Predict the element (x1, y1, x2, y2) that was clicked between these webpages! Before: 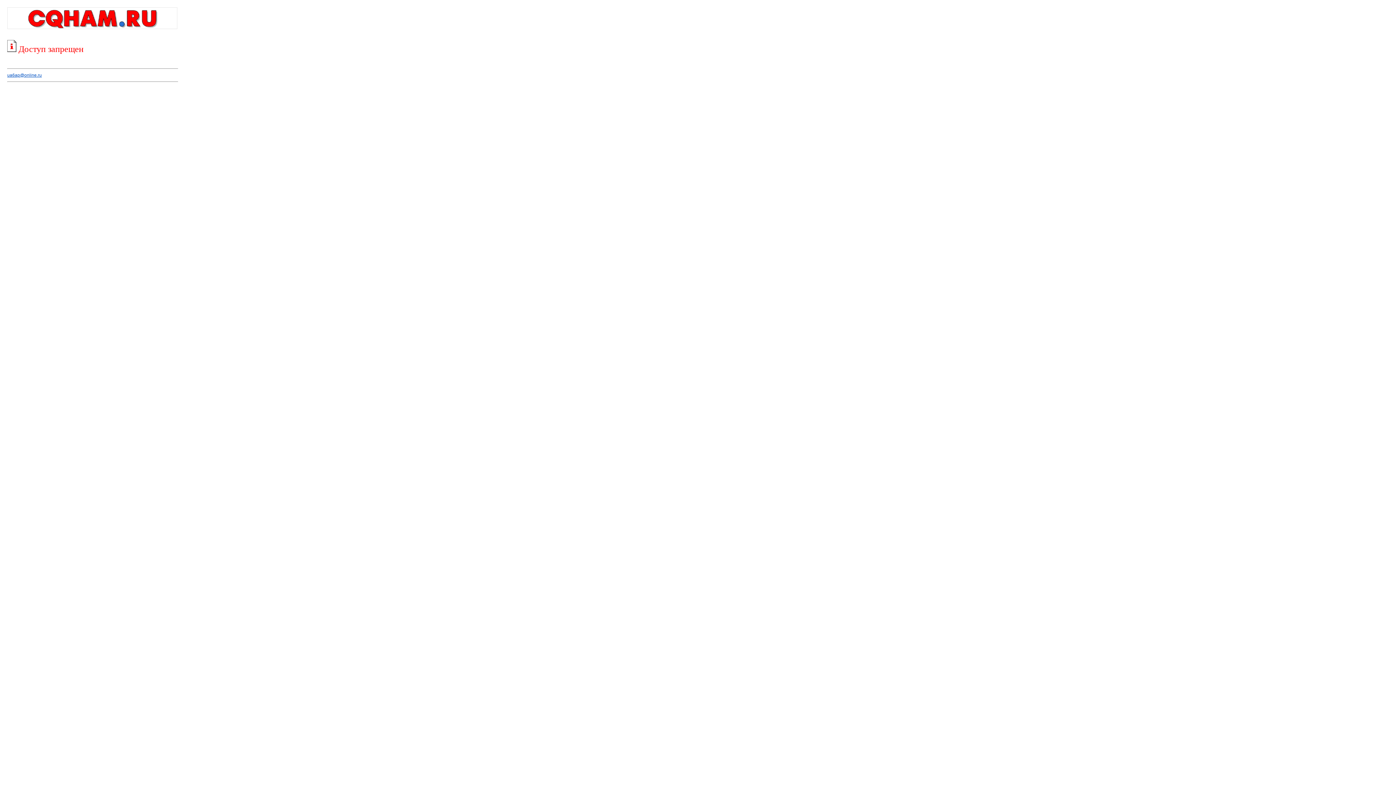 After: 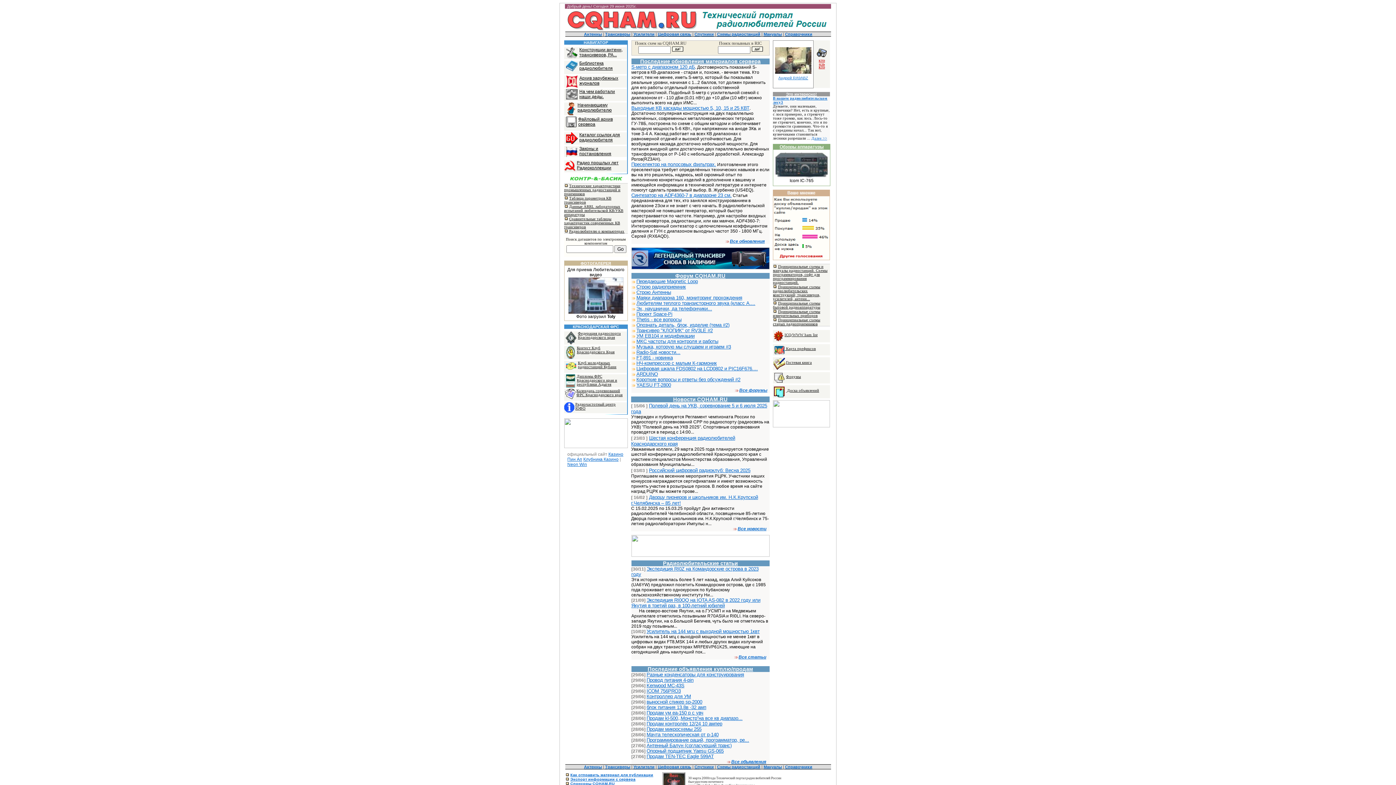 Action: bbox: (7, 25, 177, 30)